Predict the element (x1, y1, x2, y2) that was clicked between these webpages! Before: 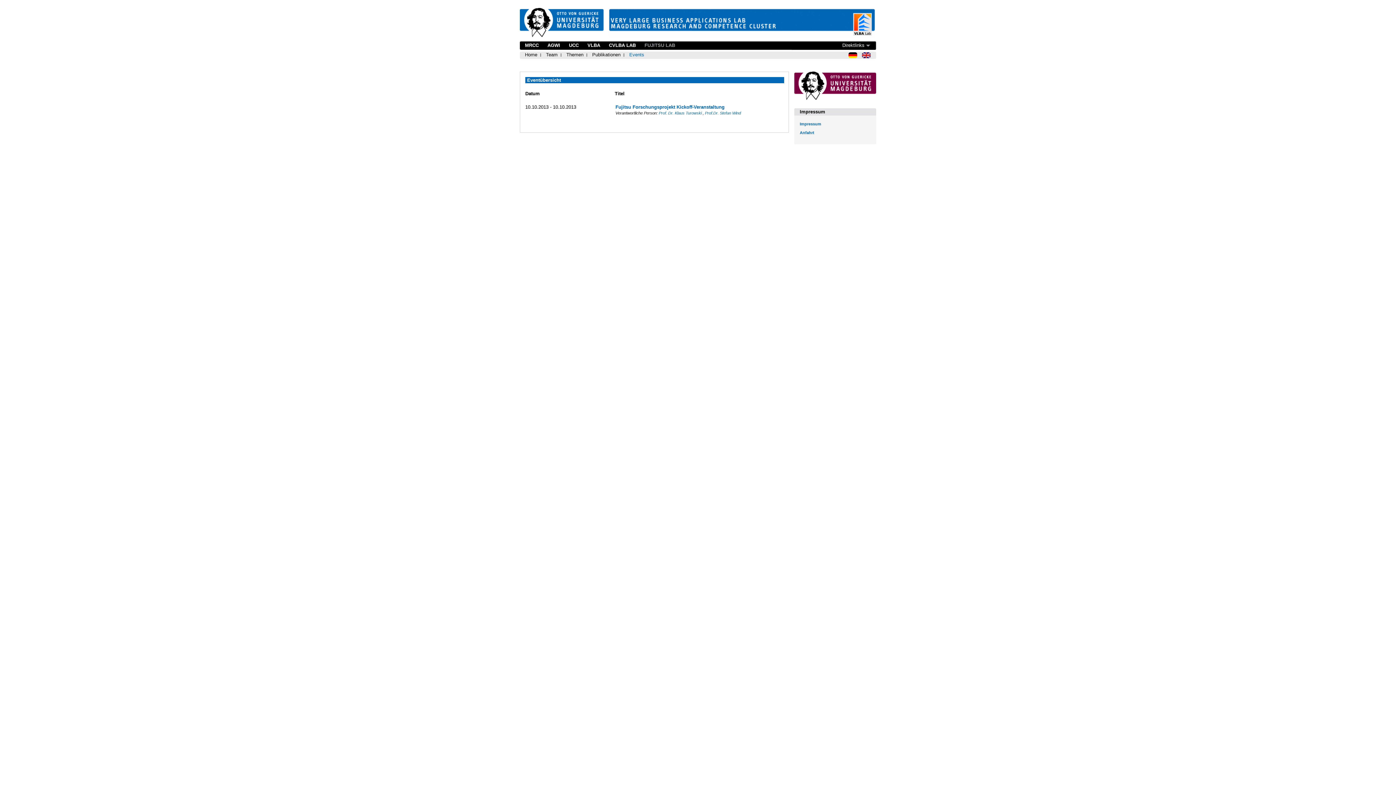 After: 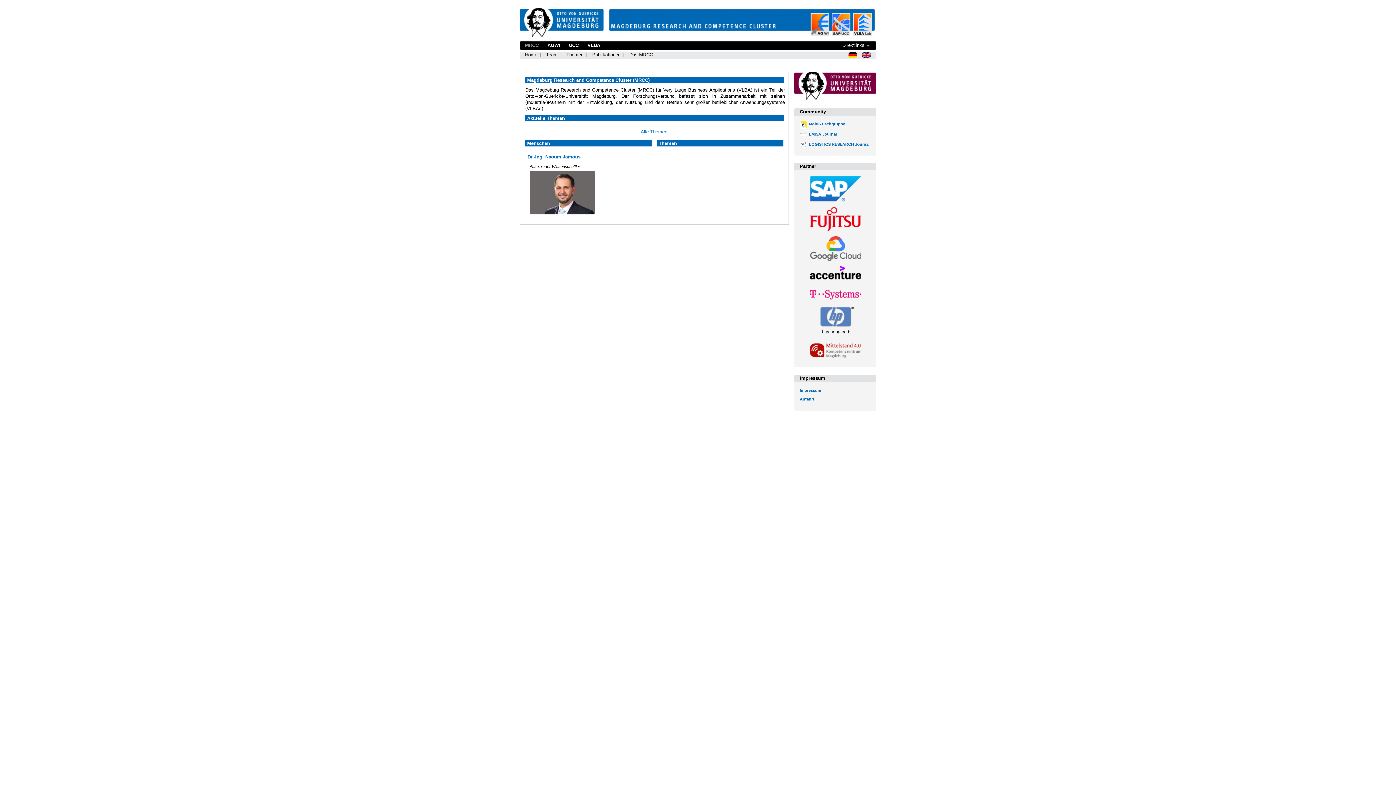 Action: bbox: (525, 42, 538, 48) label: MRCC